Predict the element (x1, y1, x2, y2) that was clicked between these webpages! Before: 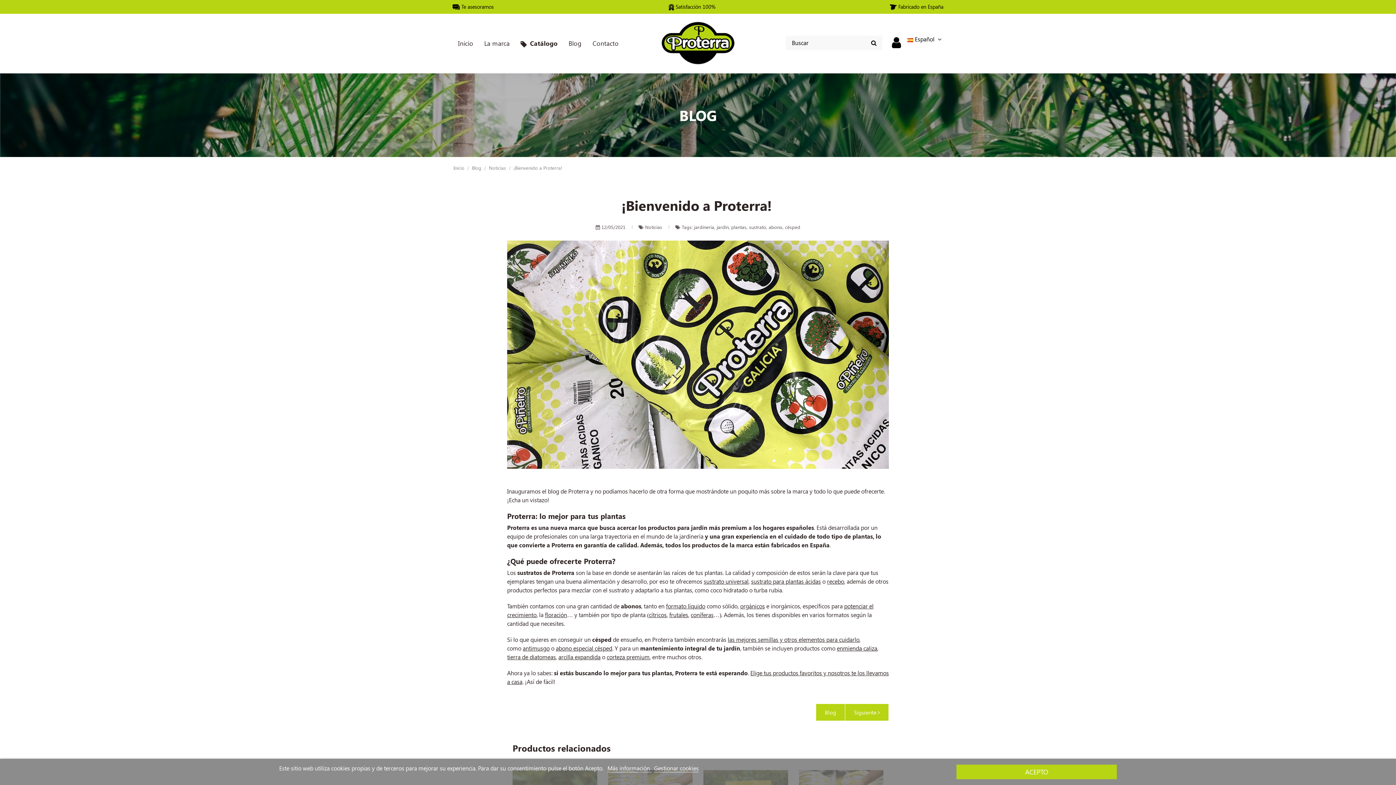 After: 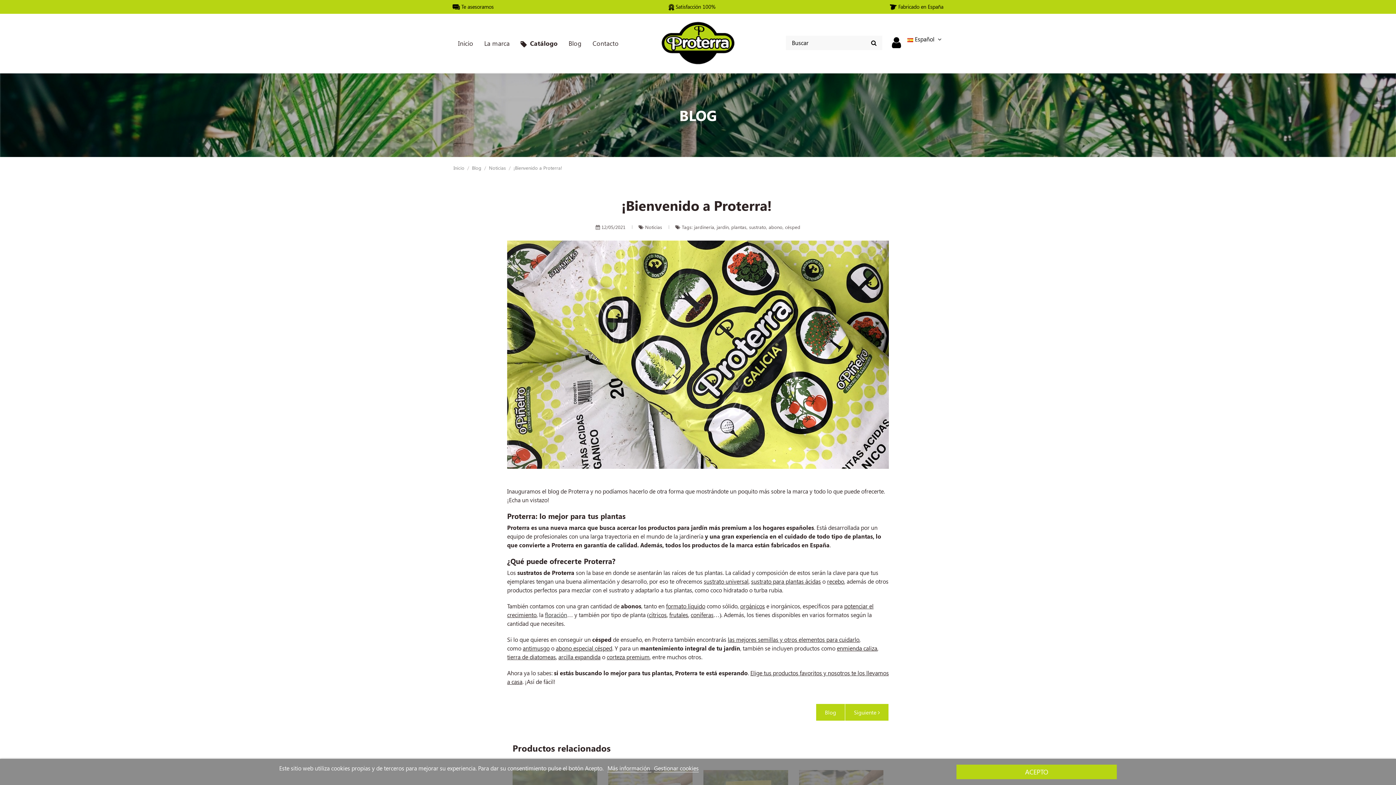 Action: label: floración bbox: (545, 611, 567, 619)